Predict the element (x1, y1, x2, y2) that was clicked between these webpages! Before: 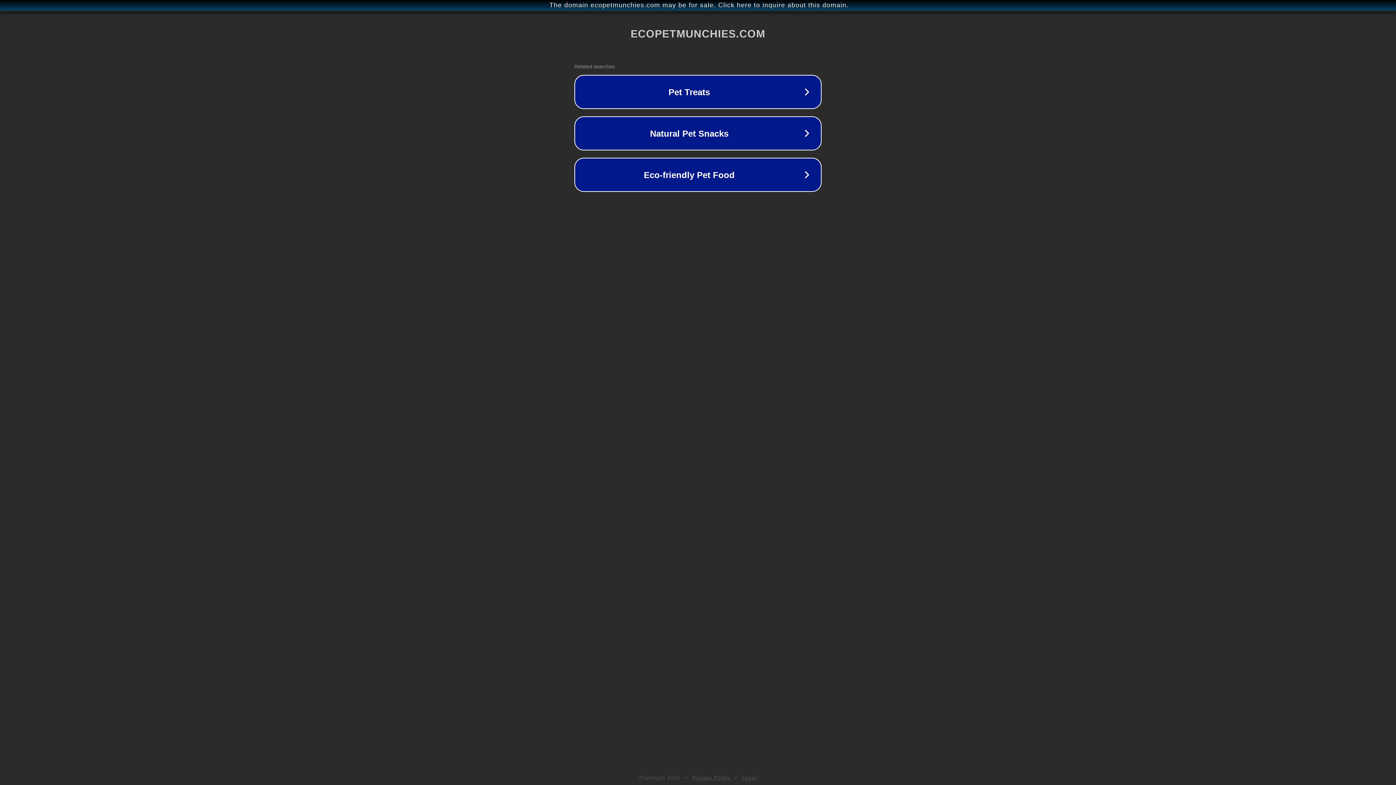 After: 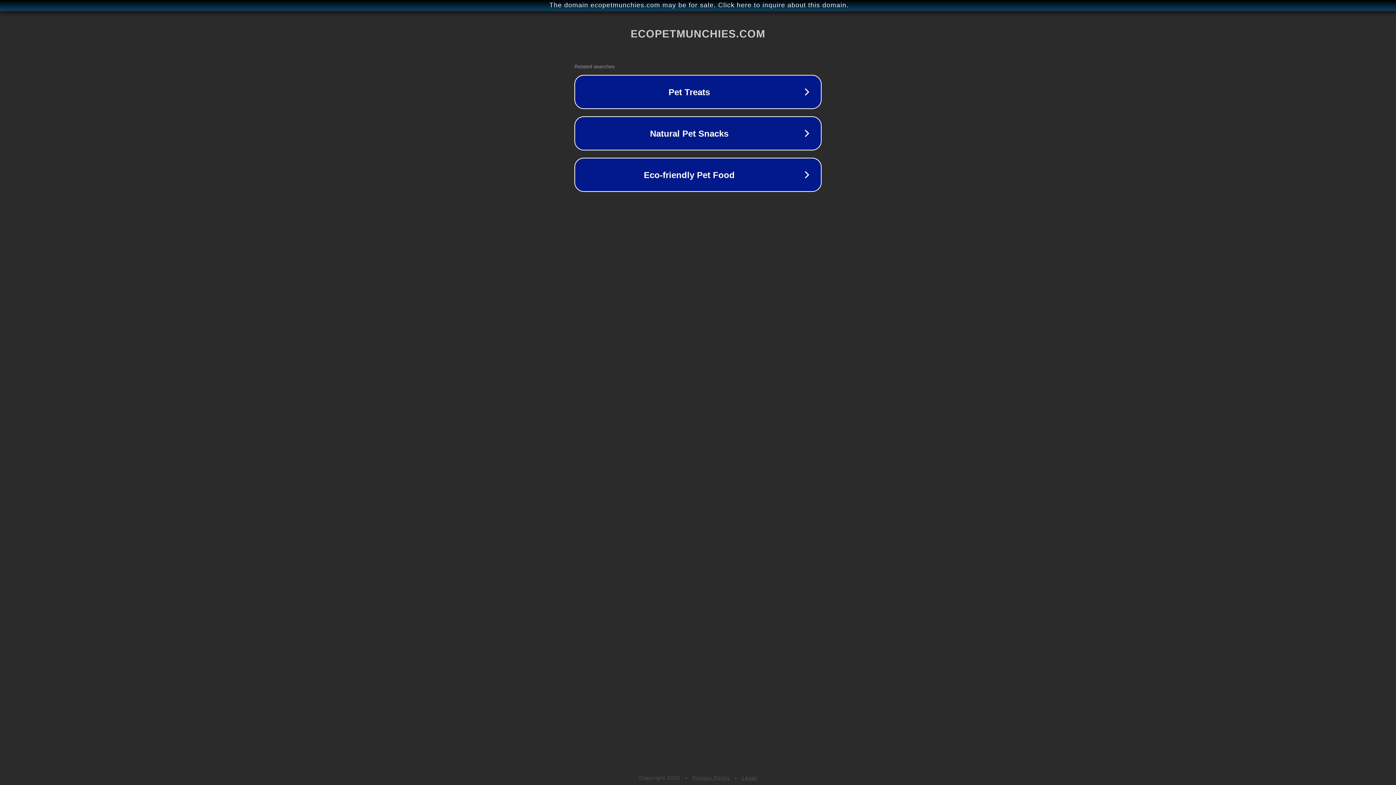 Action: bbox: (692, 775, 730, 781) label: Privacy Policy